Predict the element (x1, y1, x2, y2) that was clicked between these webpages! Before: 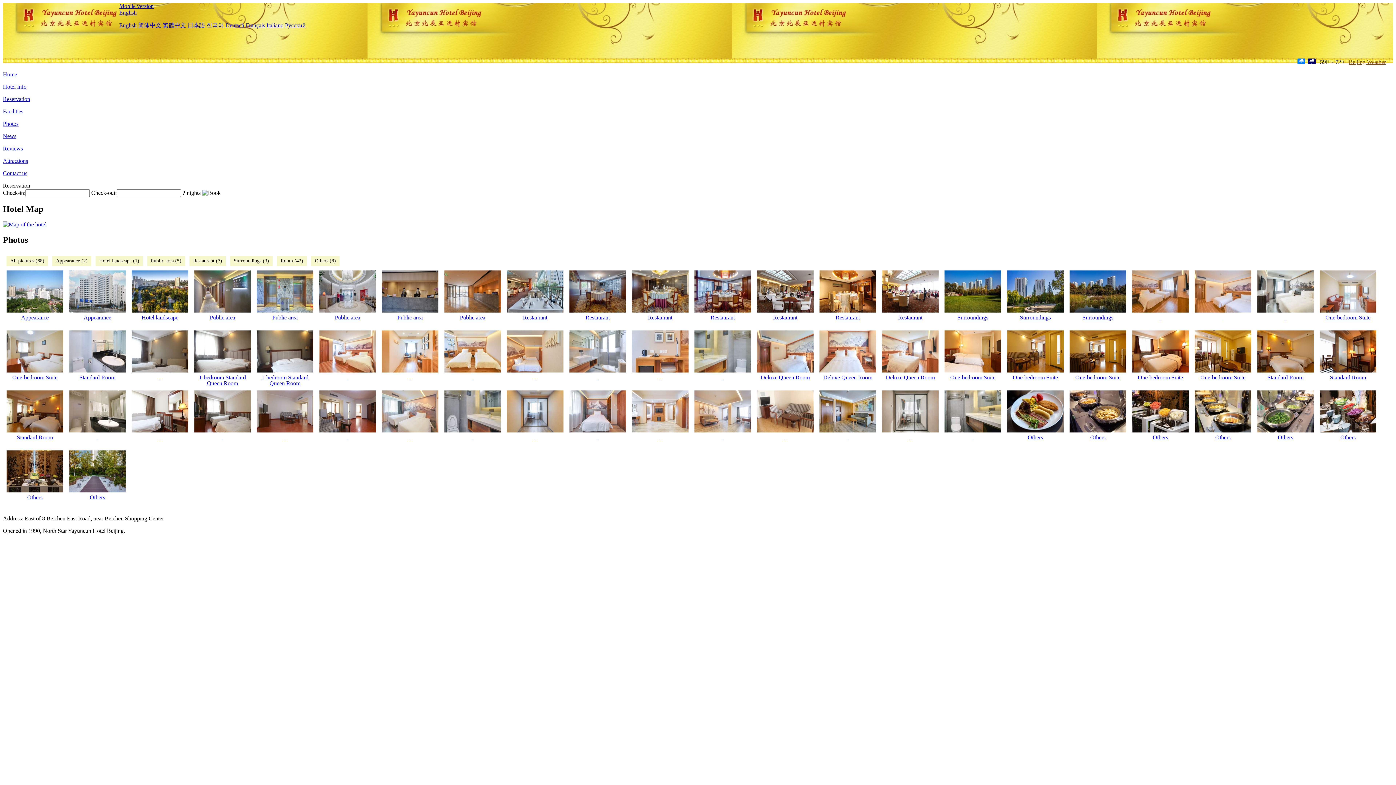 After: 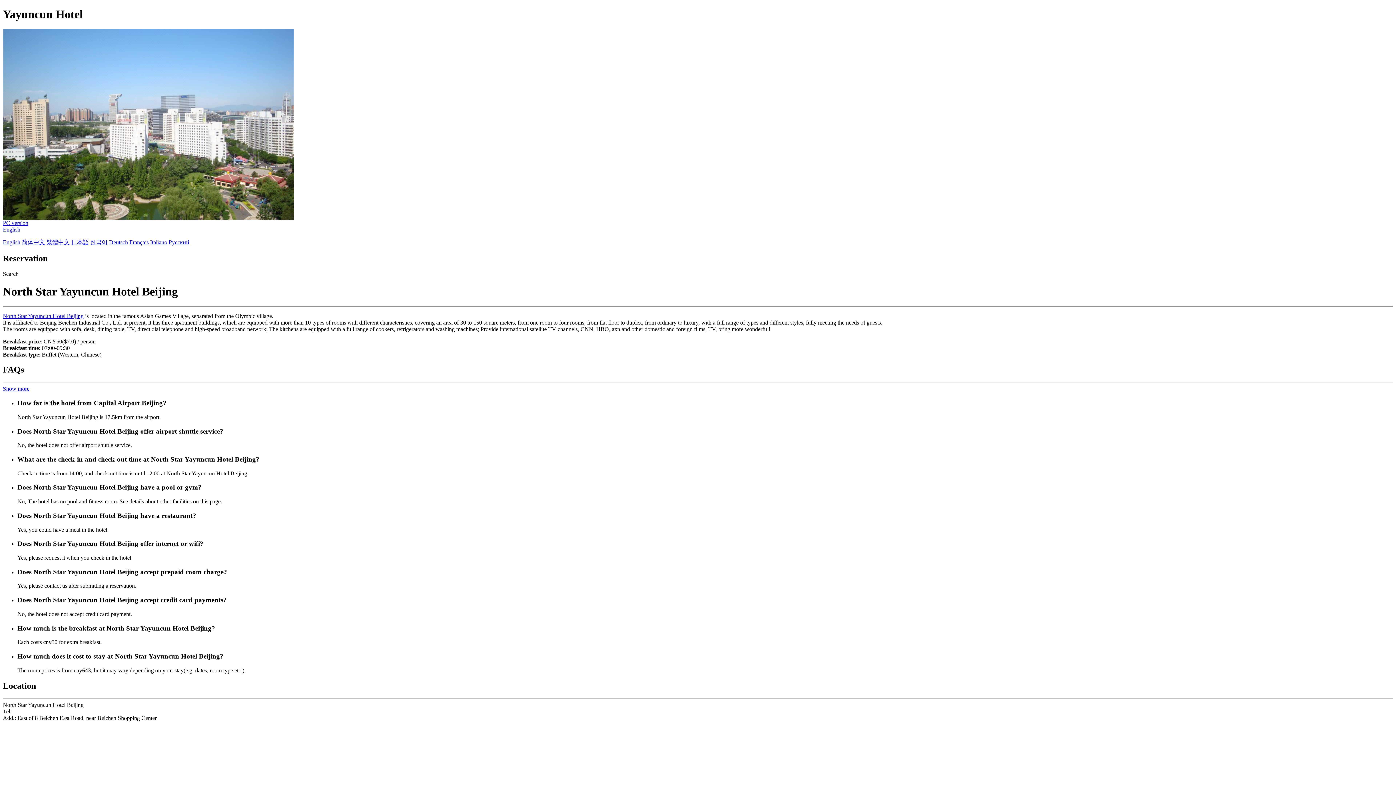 Action: bbox: (119, 2, 153, 9) label: Mobile version